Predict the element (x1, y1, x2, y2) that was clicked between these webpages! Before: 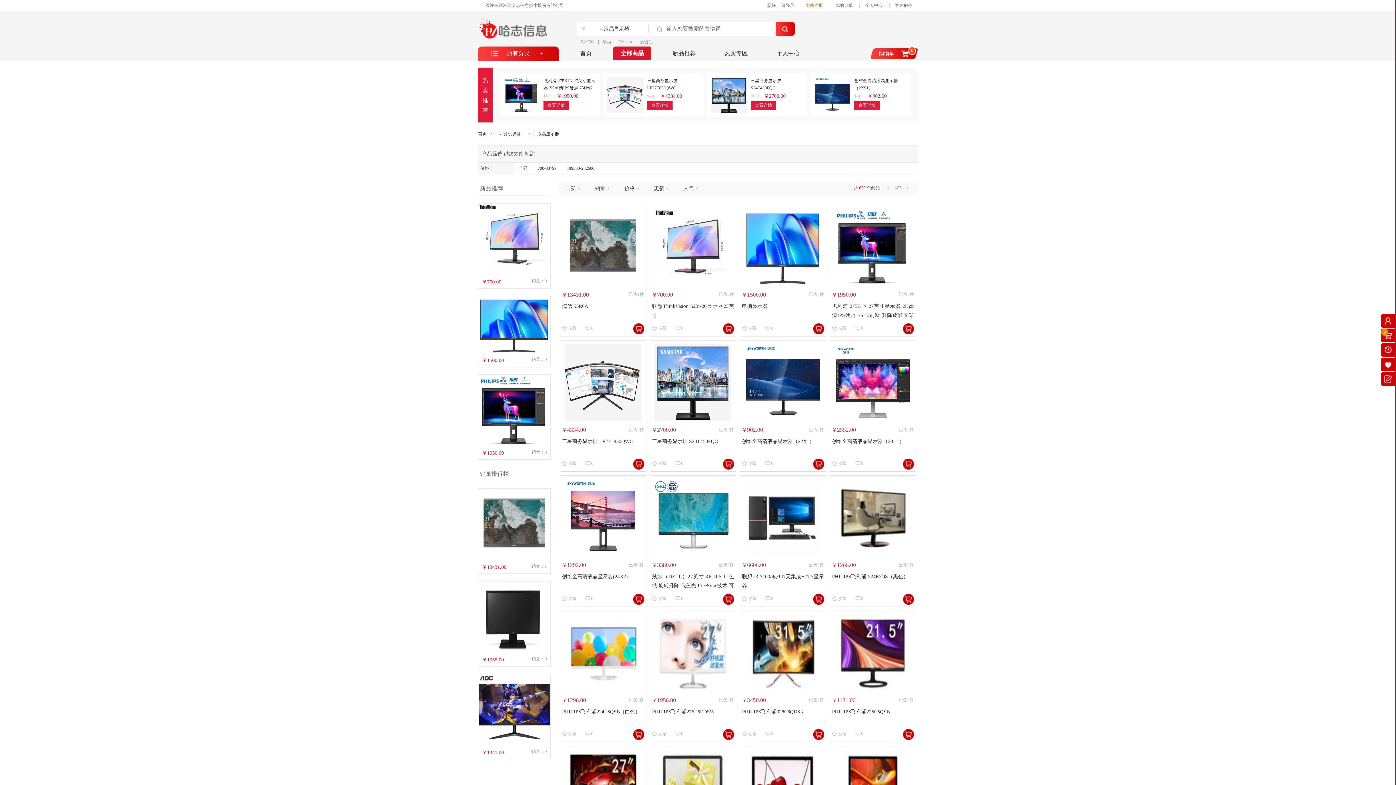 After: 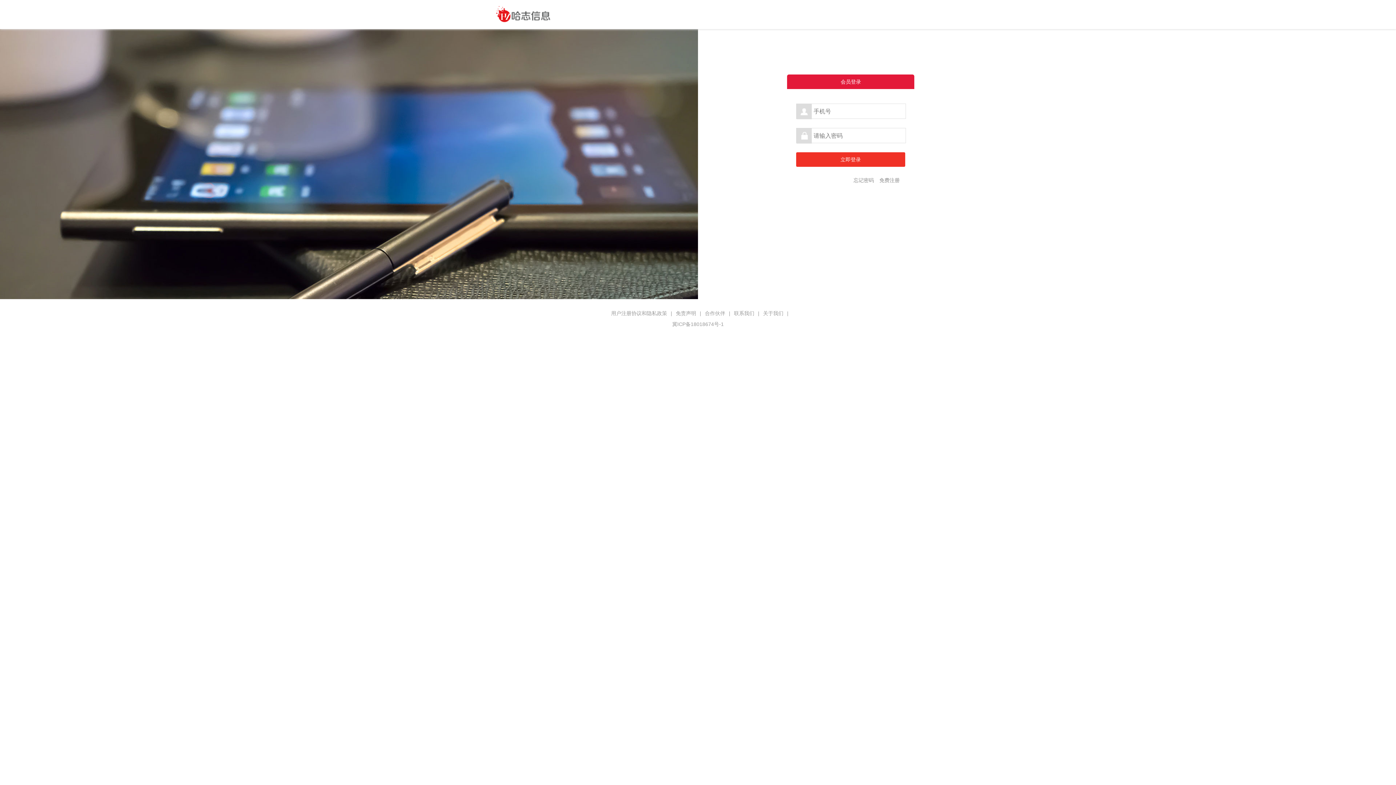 Action: label: 您的收藏 bbox: (1381, 357, 1395, 371)